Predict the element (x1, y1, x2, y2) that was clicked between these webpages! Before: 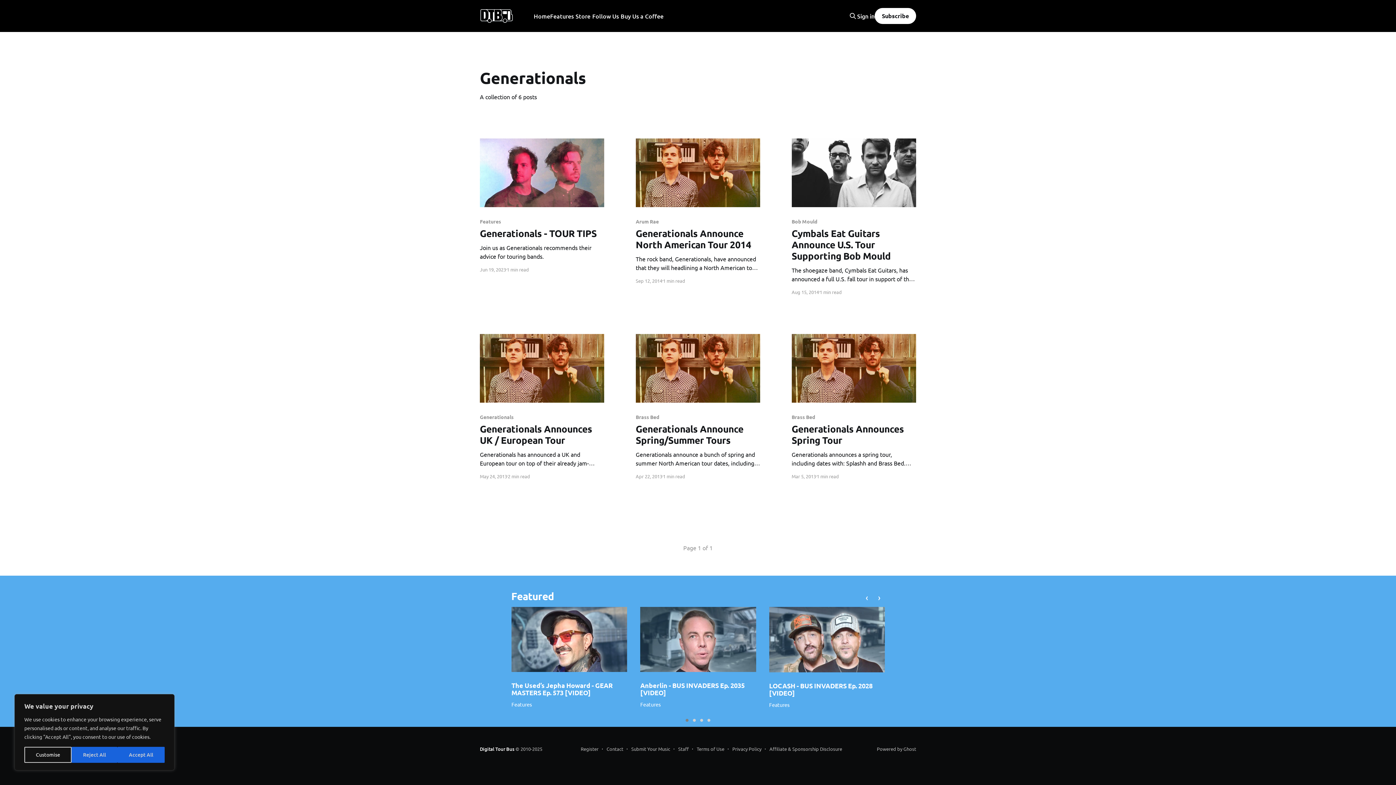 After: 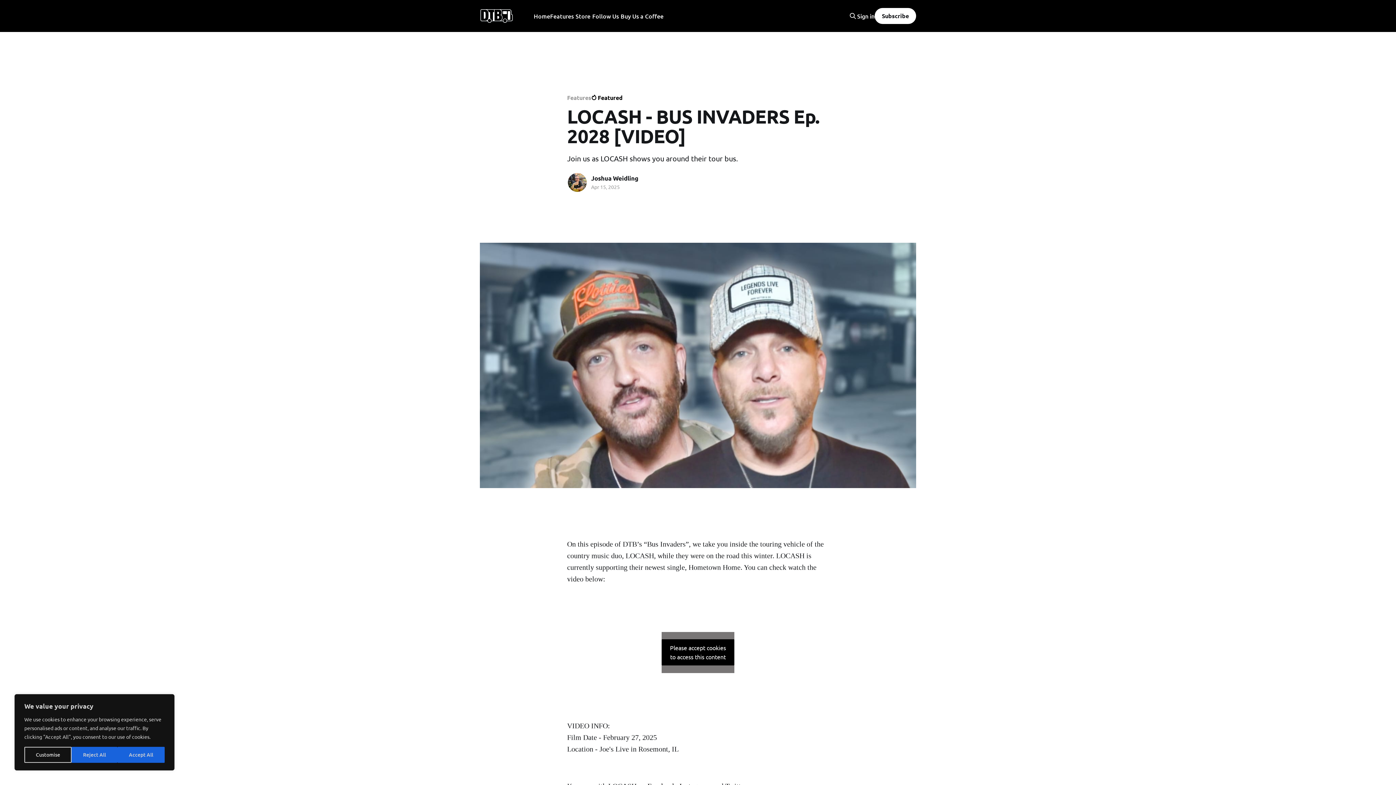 Action: bbox: (769, 607, 885, 672)